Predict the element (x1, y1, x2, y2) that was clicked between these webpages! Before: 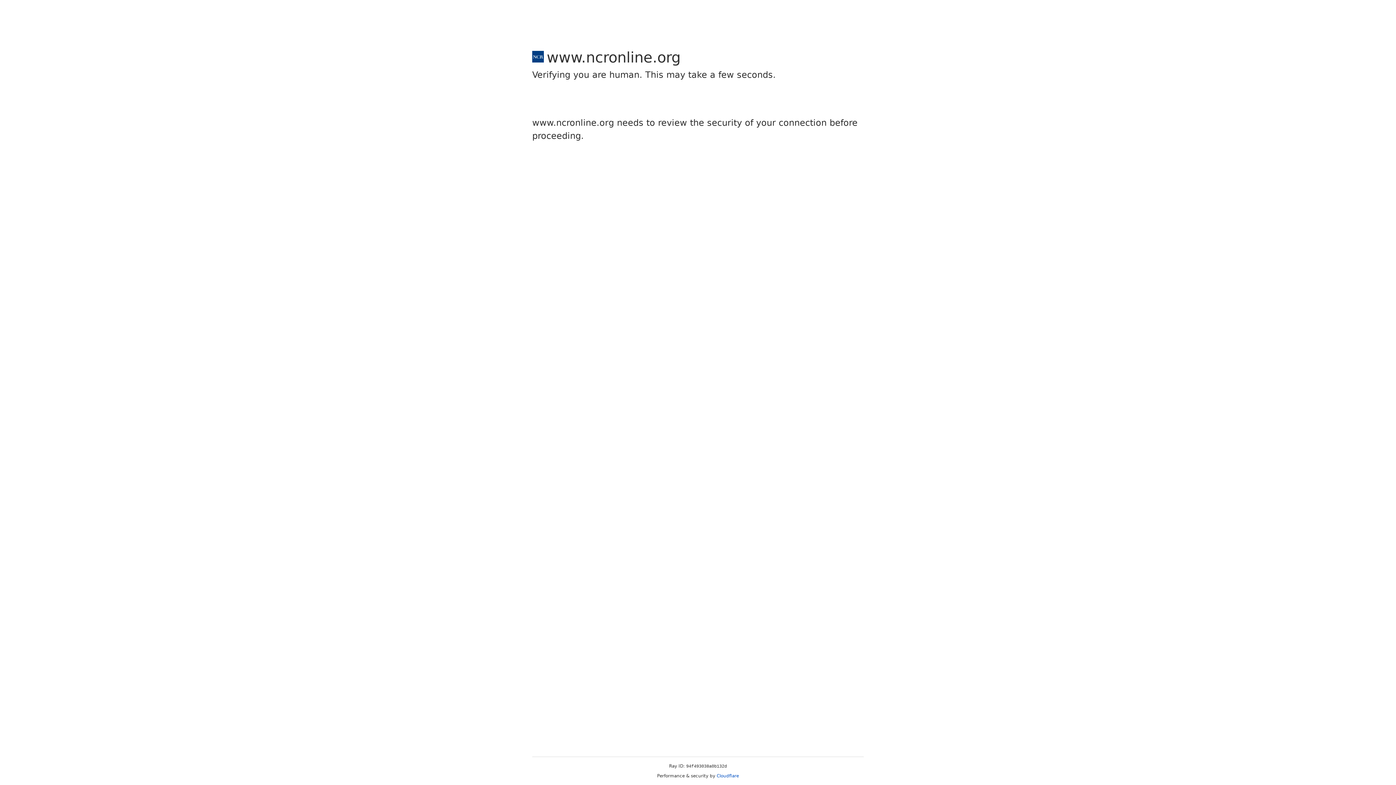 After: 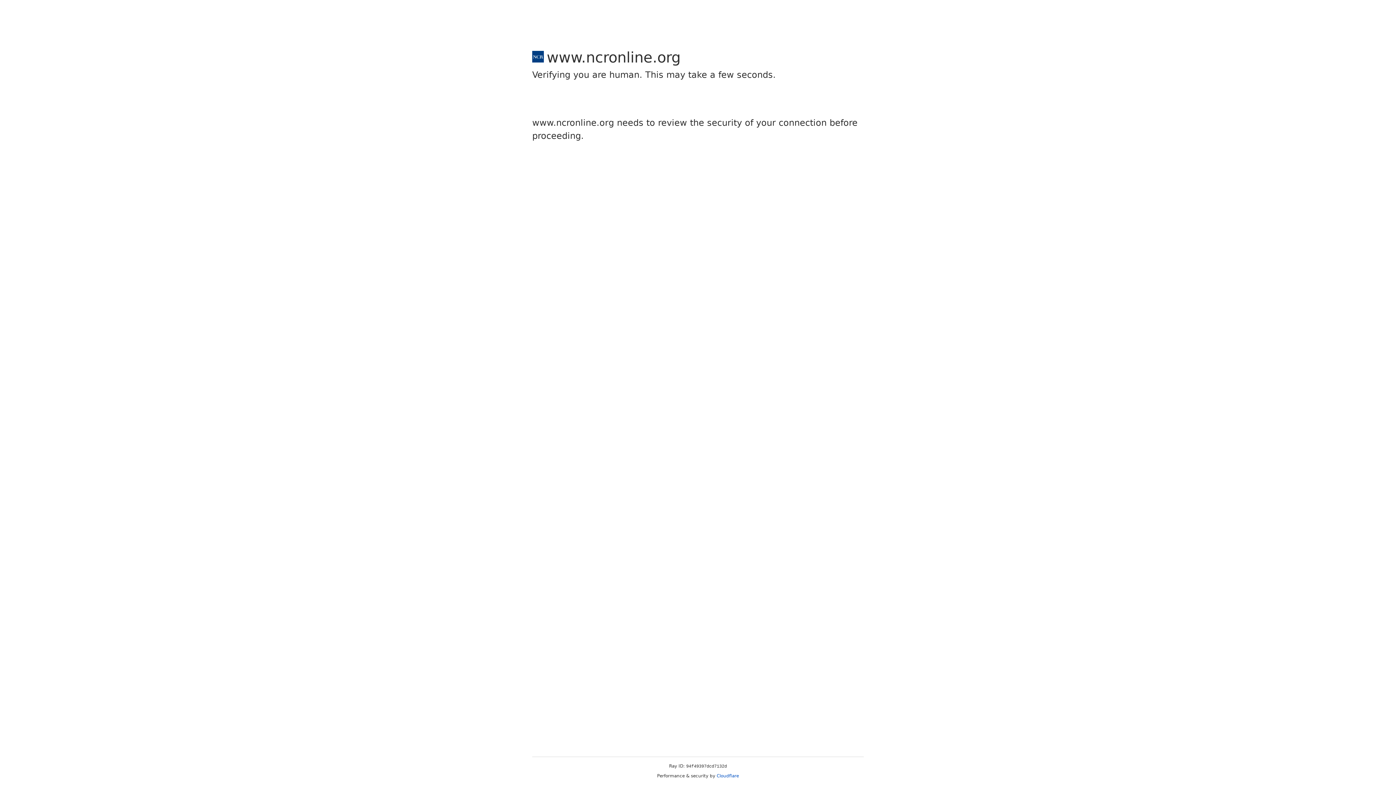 Action: bbox: (716, 773, 739, 778) label: Cloudflare